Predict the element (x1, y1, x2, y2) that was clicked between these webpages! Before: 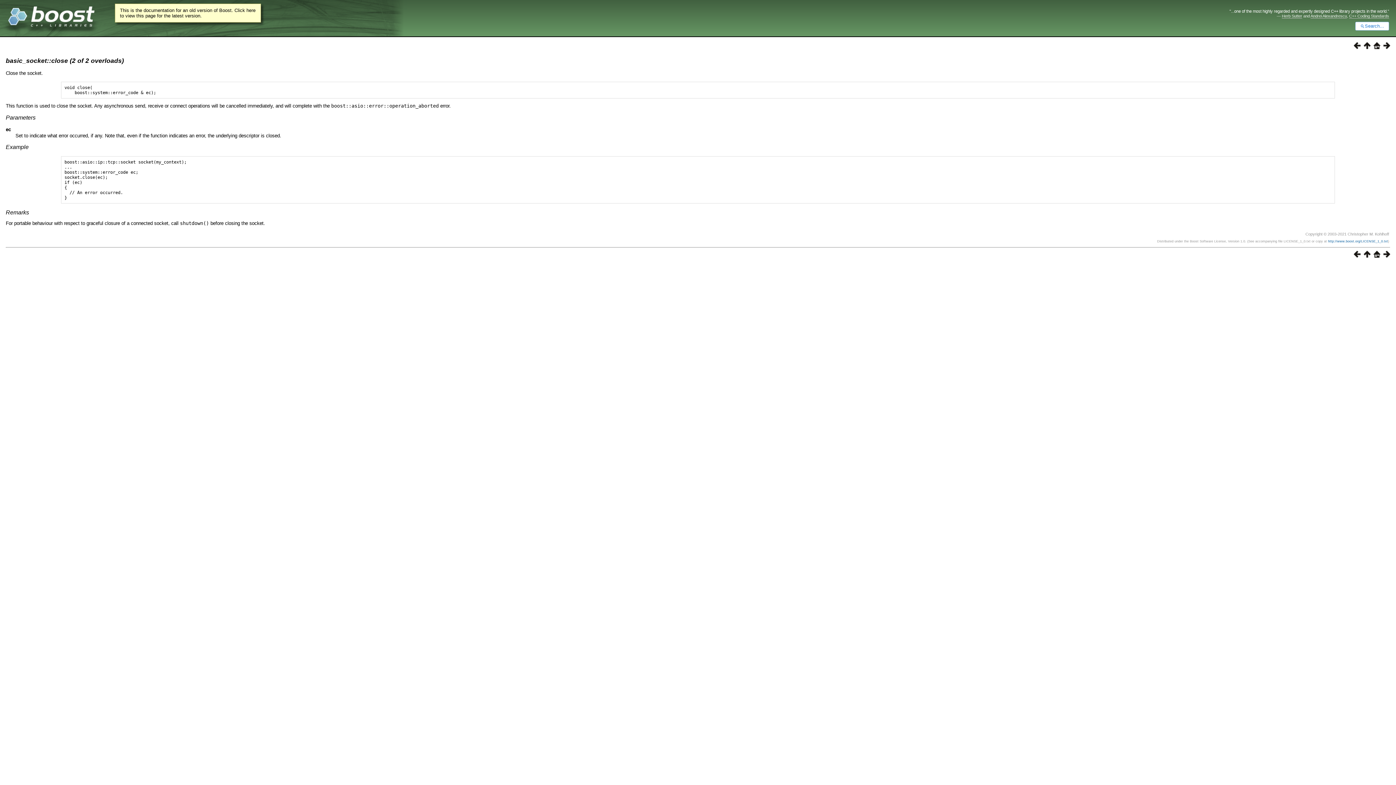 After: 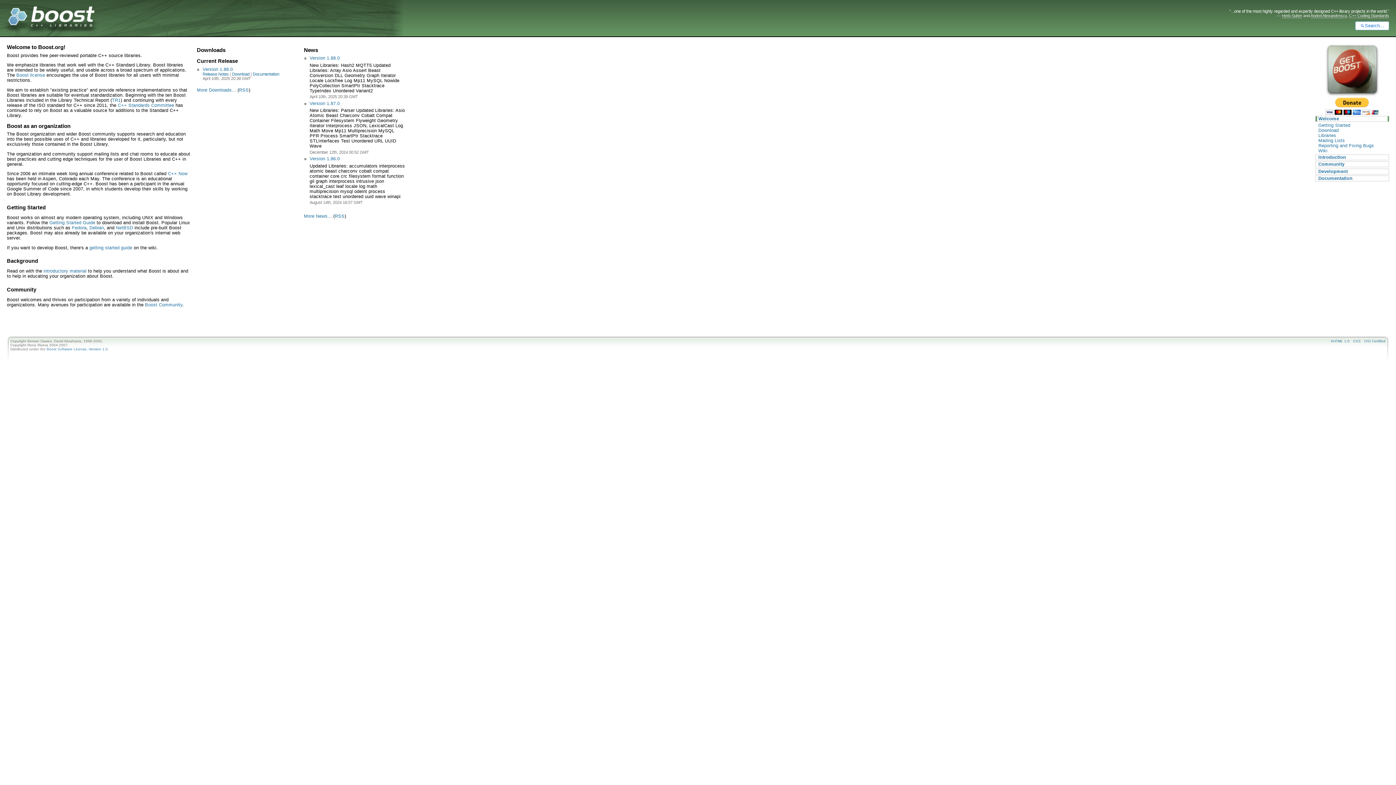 Action: bbox: (0, 21, 94, 26)